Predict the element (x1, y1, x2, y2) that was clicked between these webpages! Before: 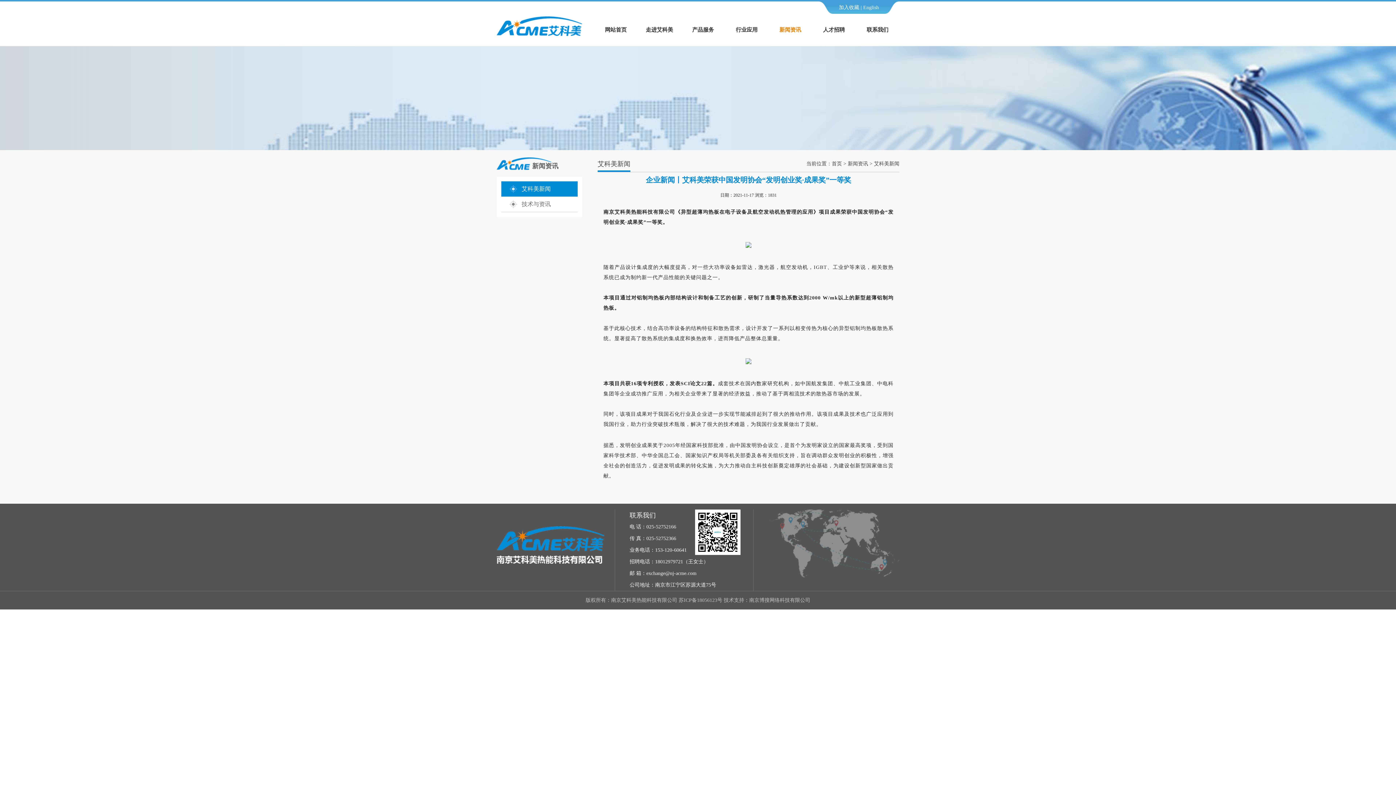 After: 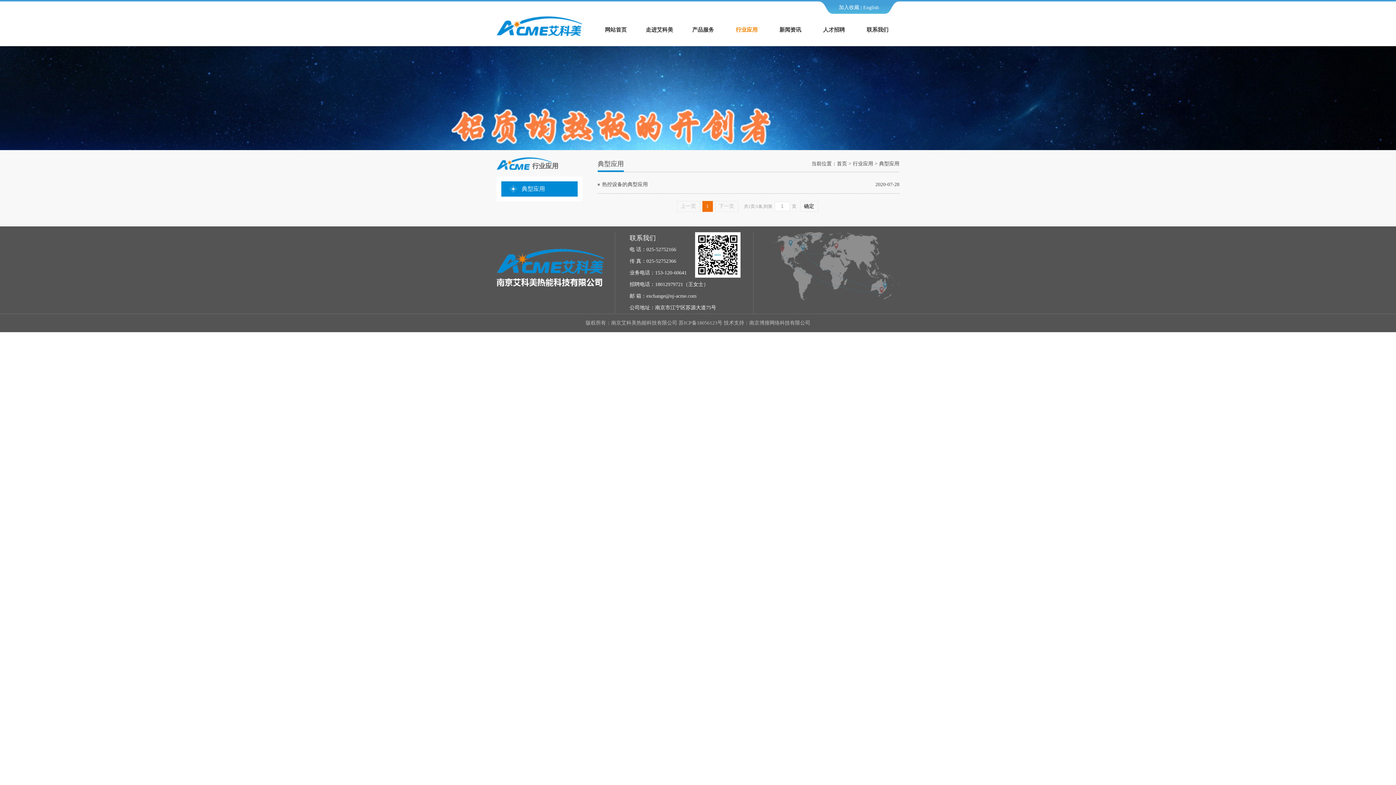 Action: bbox: (736, 26, 757, 32) label: 行业应用